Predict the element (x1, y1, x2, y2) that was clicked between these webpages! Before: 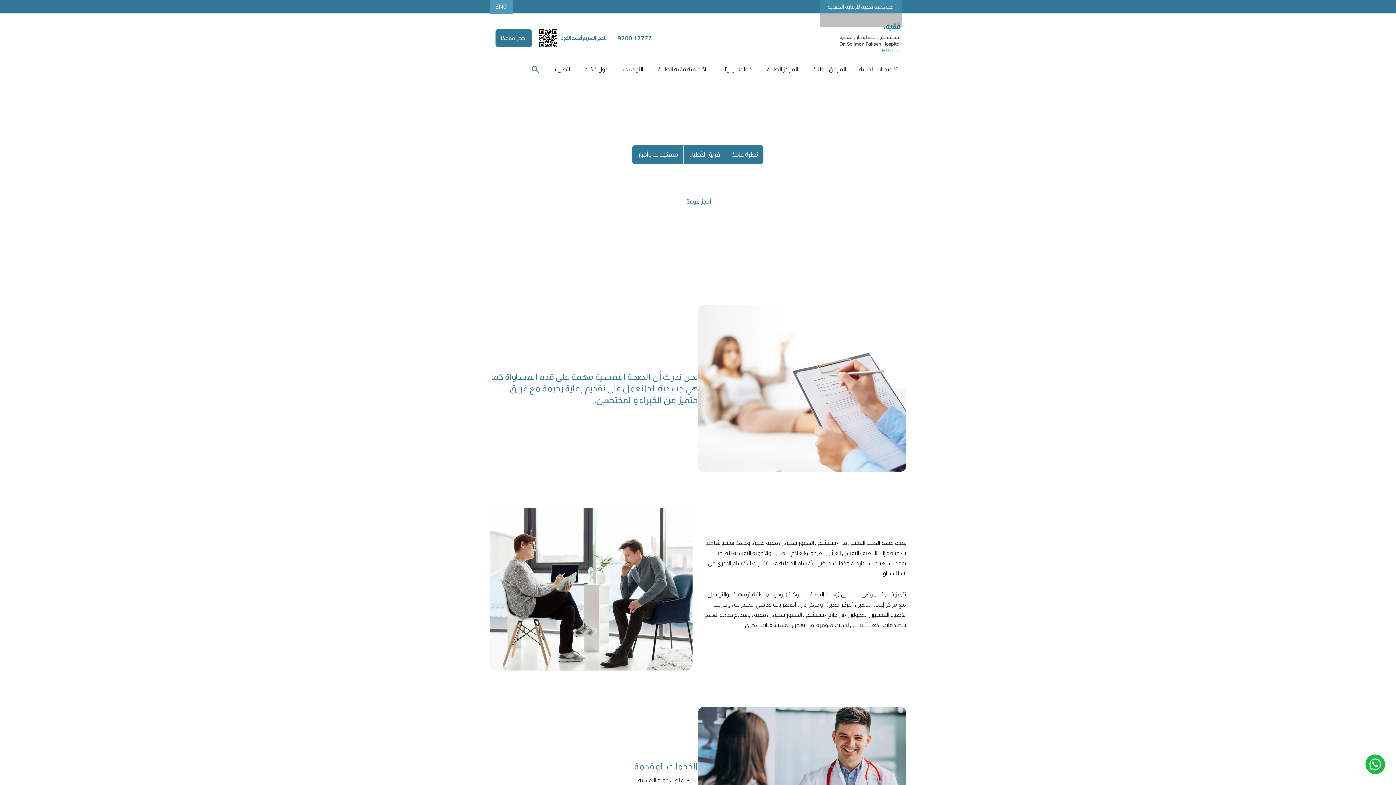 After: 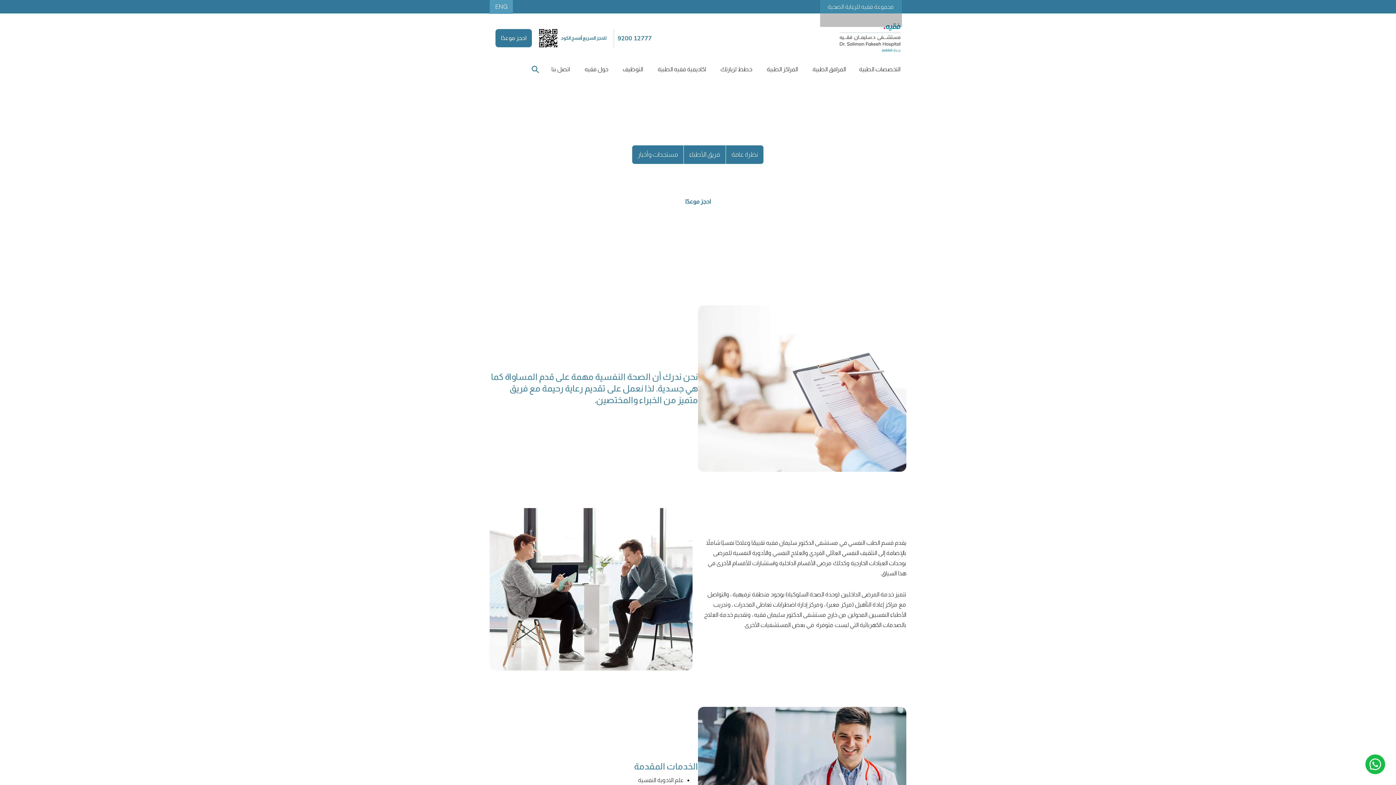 Action: bbox: (1365, 754, 1385, 774)